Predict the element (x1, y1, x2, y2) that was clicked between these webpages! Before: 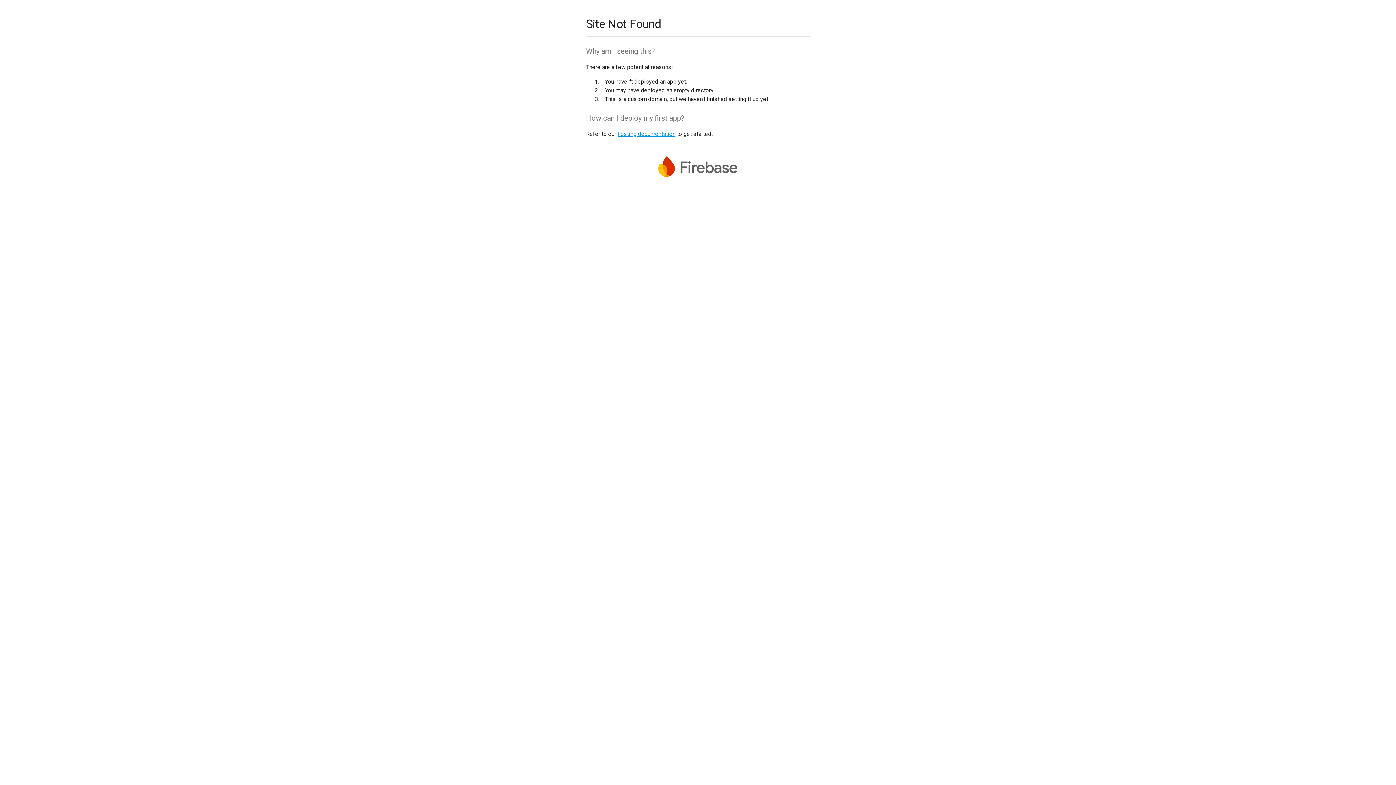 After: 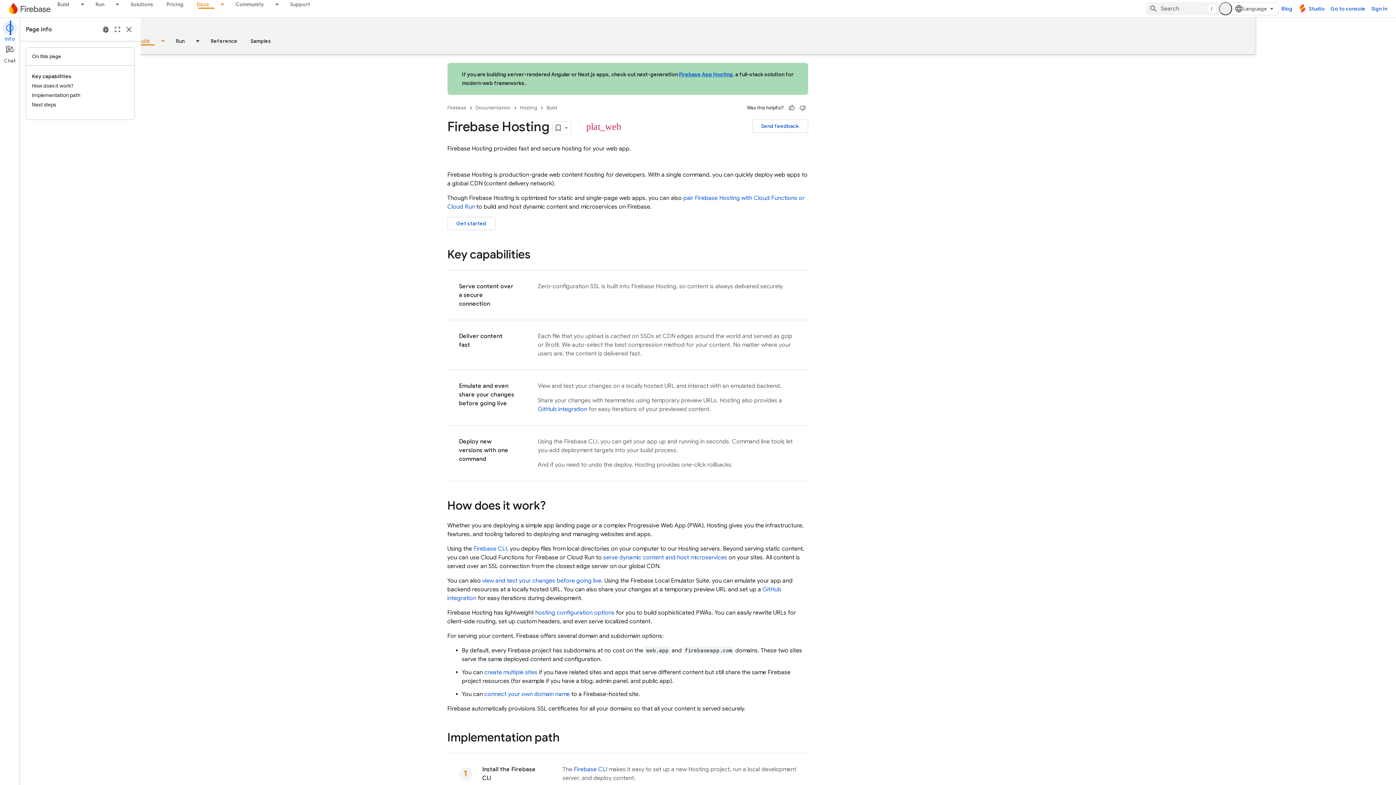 Action: bbox: (617, 130, 675, 137) label: hosting documentation